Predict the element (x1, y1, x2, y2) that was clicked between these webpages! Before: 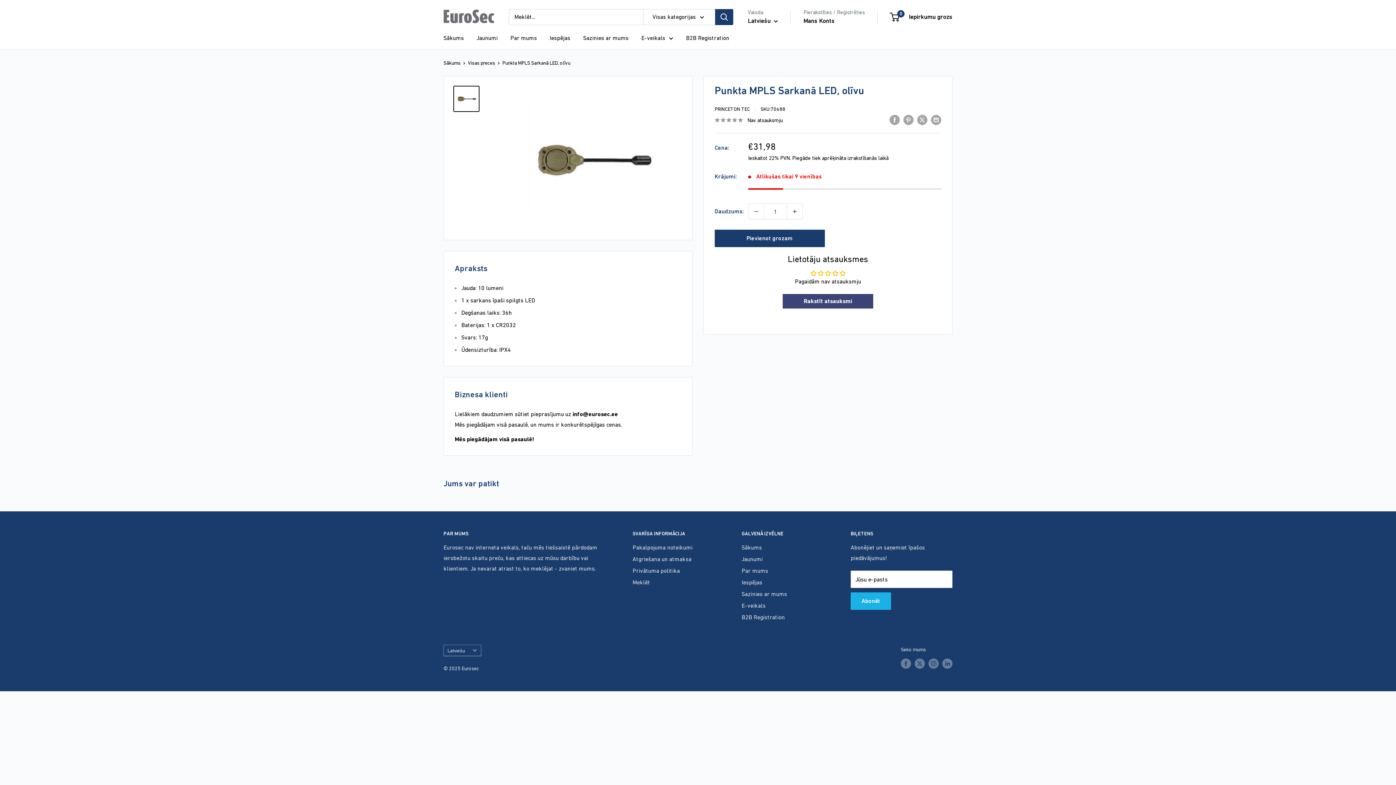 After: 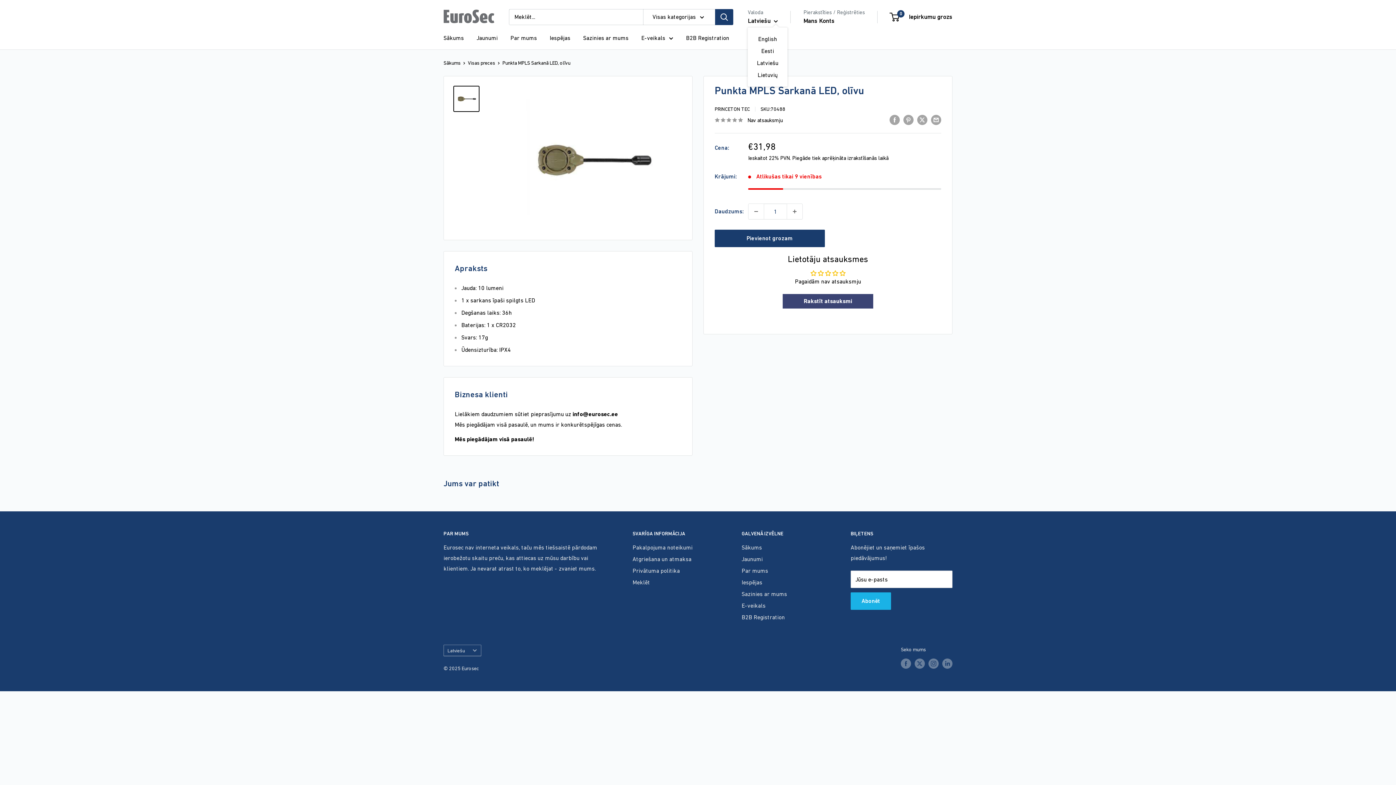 Action: bbox: (748, 15, 778, 26) label: Latviešu 